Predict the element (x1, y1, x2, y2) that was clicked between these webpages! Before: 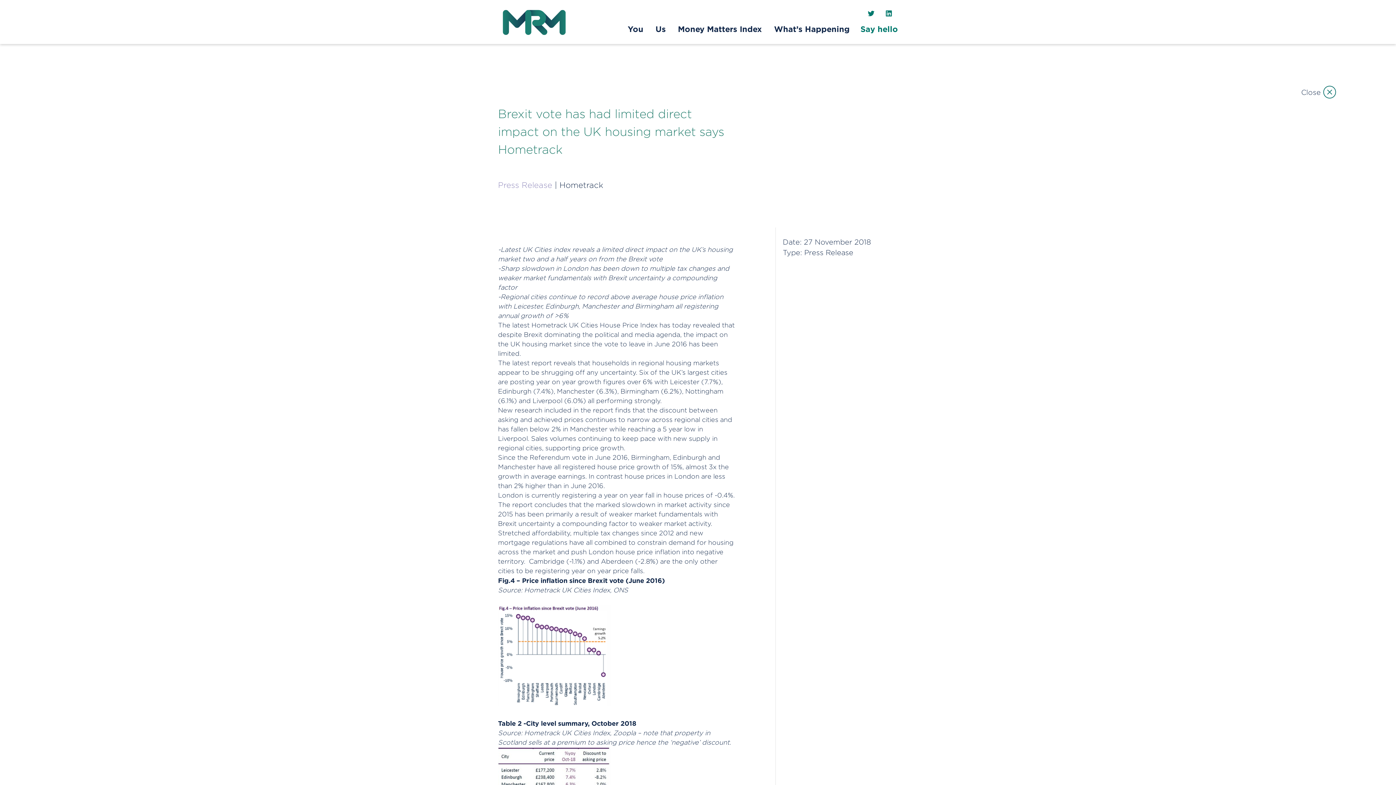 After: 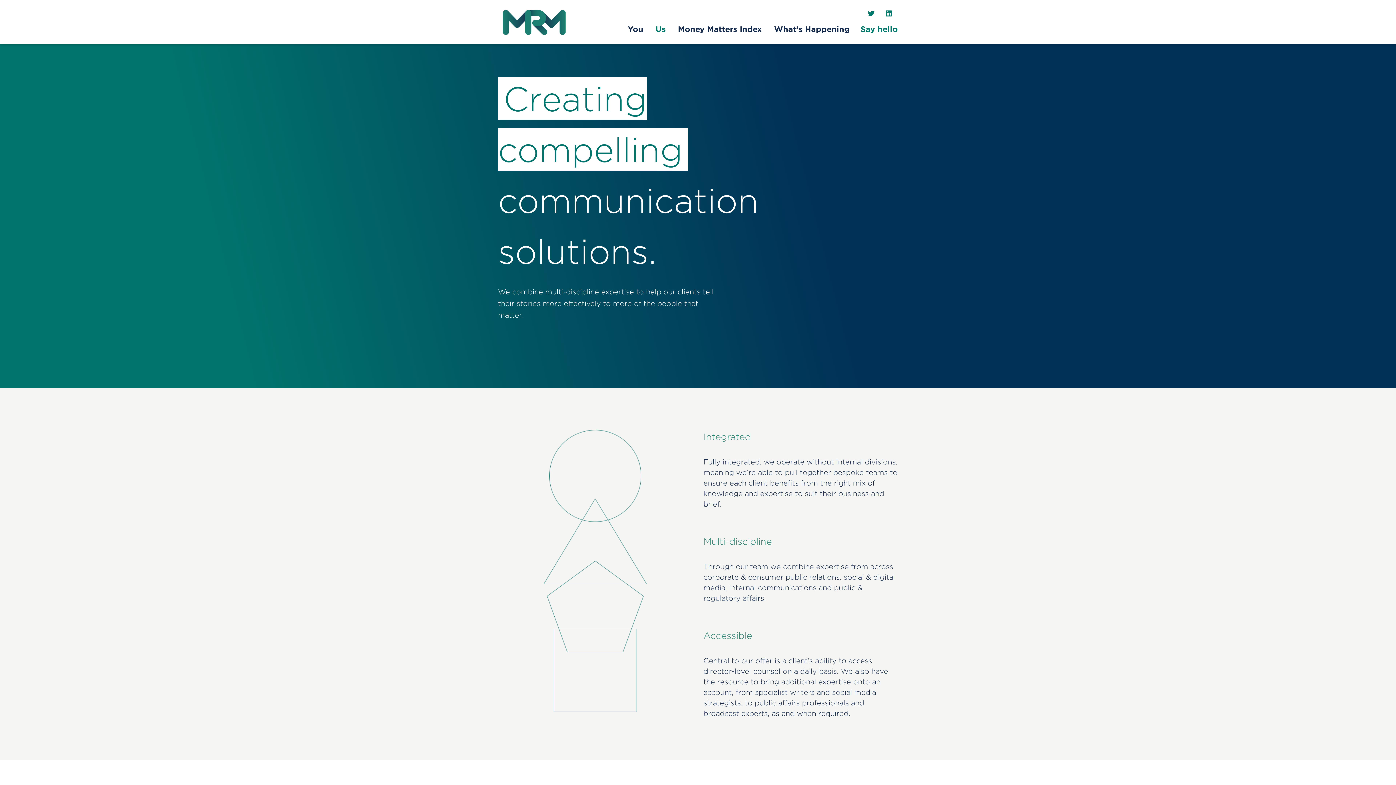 Action: bbox: (650, 21, 670, 36) label: Us